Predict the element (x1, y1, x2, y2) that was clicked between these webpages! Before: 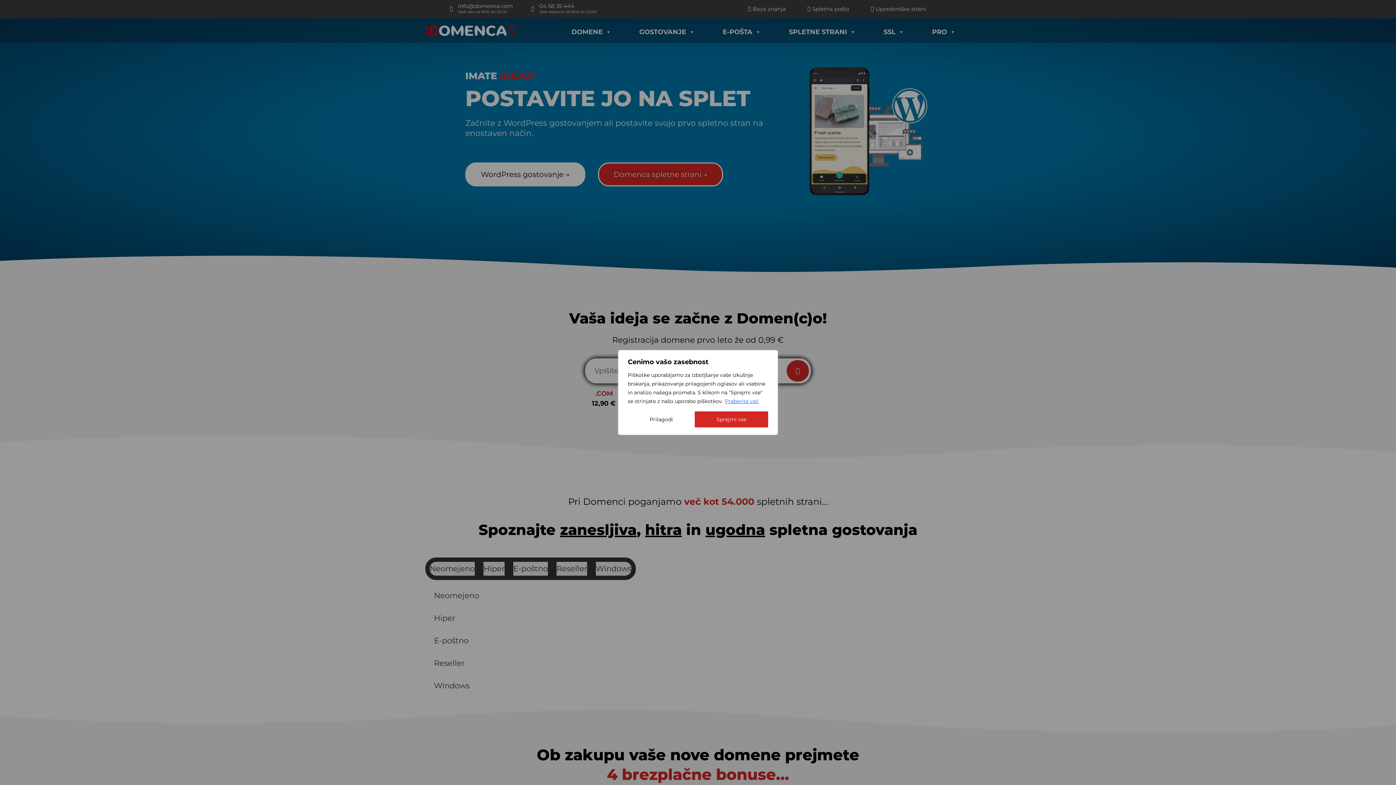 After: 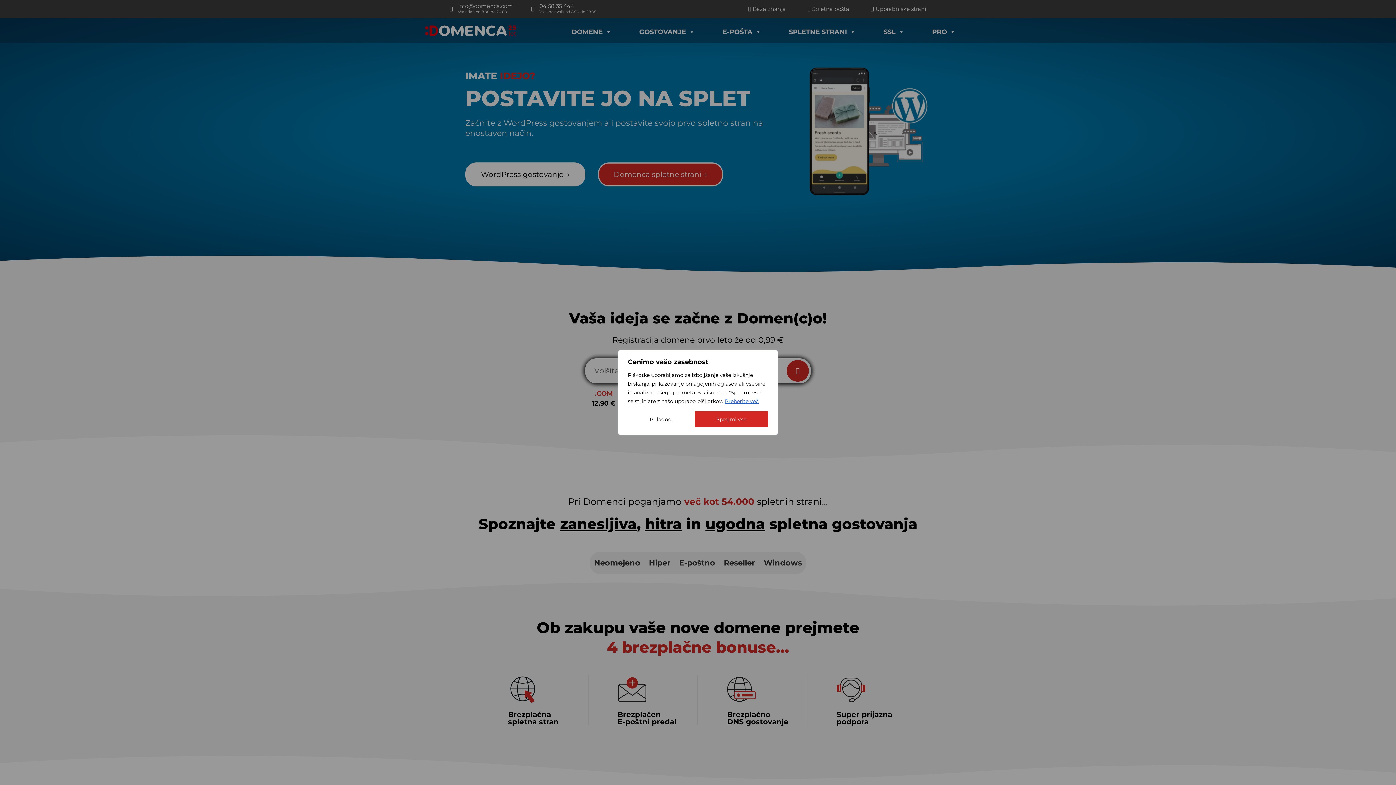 Action: label: Preberite več bbox: (724, 397, 759, 405)